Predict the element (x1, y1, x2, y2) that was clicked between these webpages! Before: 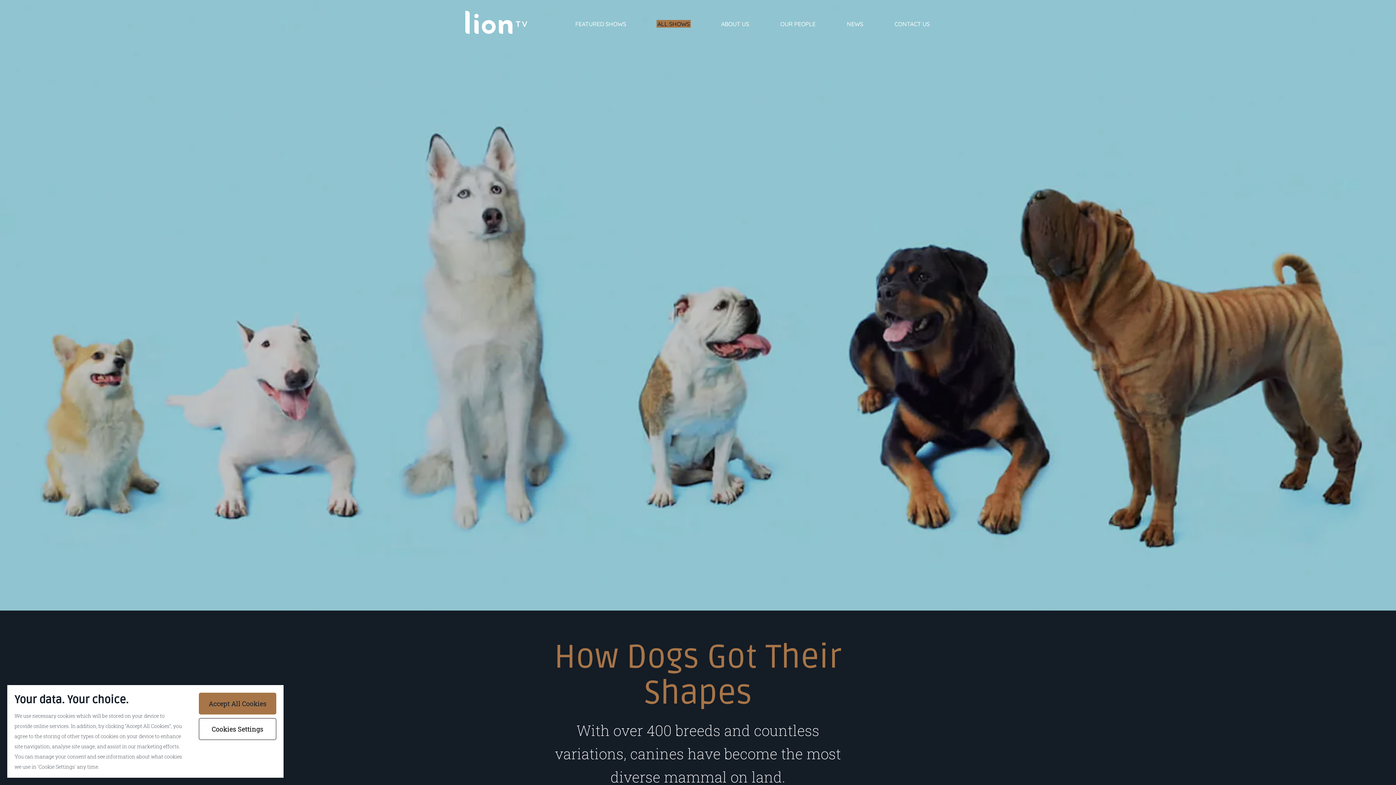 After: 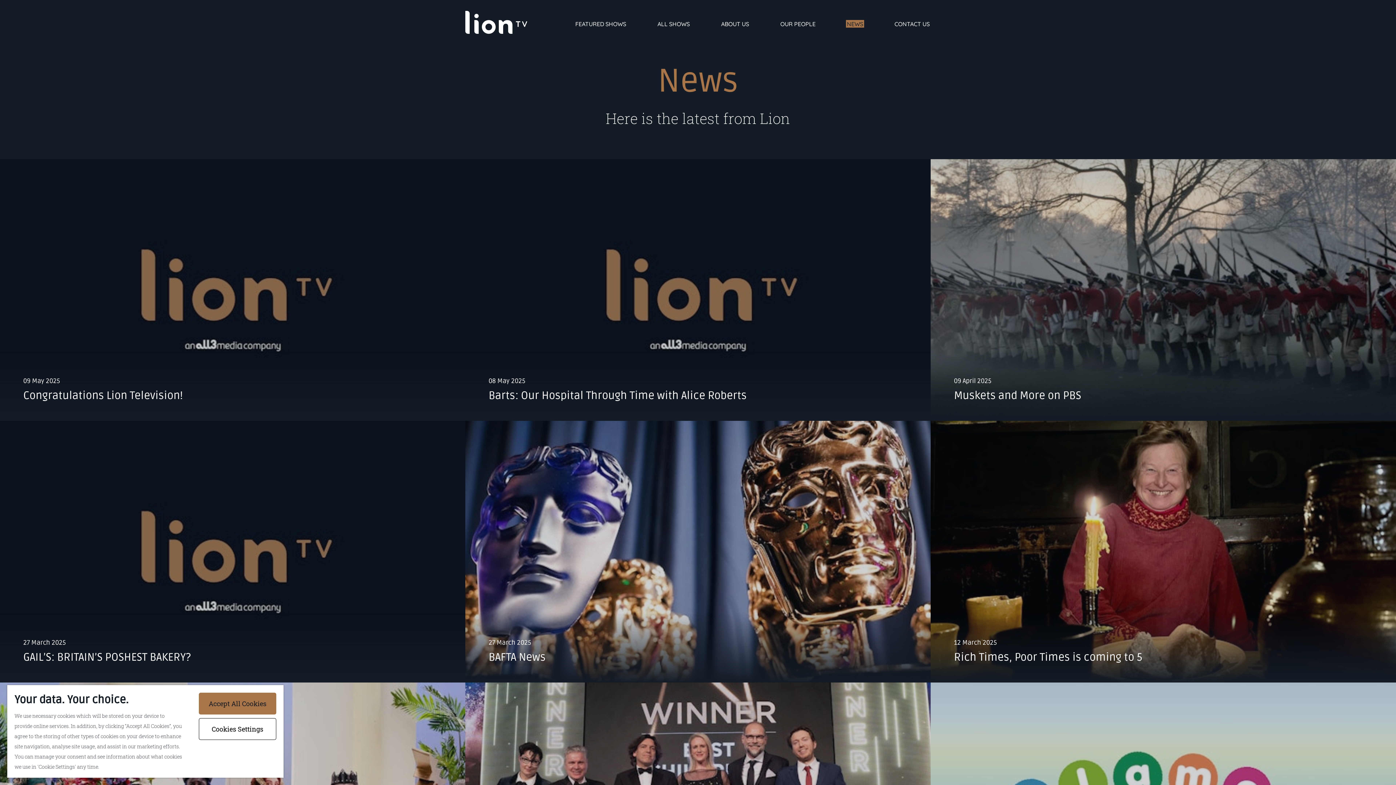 Action: label: NEWS bbox: (846, 20, 864, 27)